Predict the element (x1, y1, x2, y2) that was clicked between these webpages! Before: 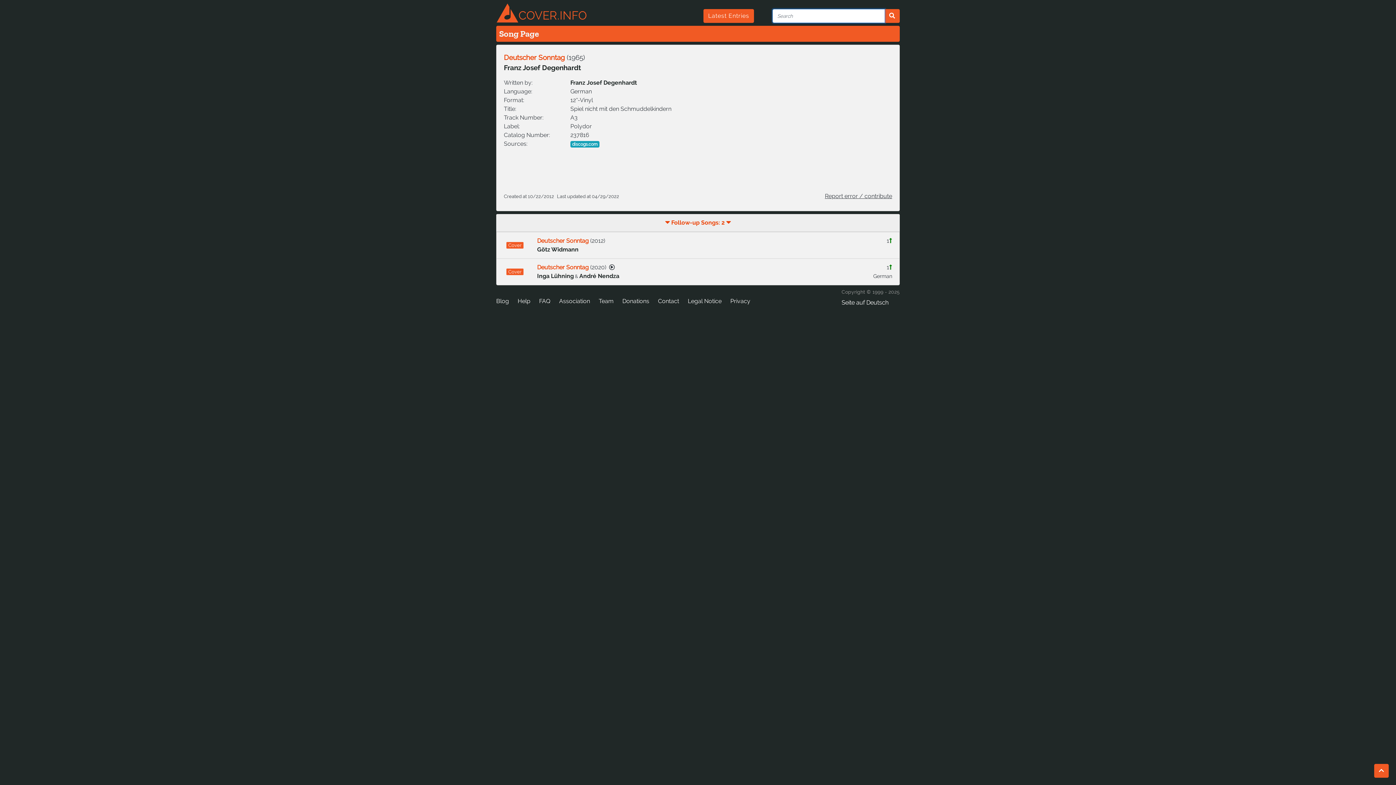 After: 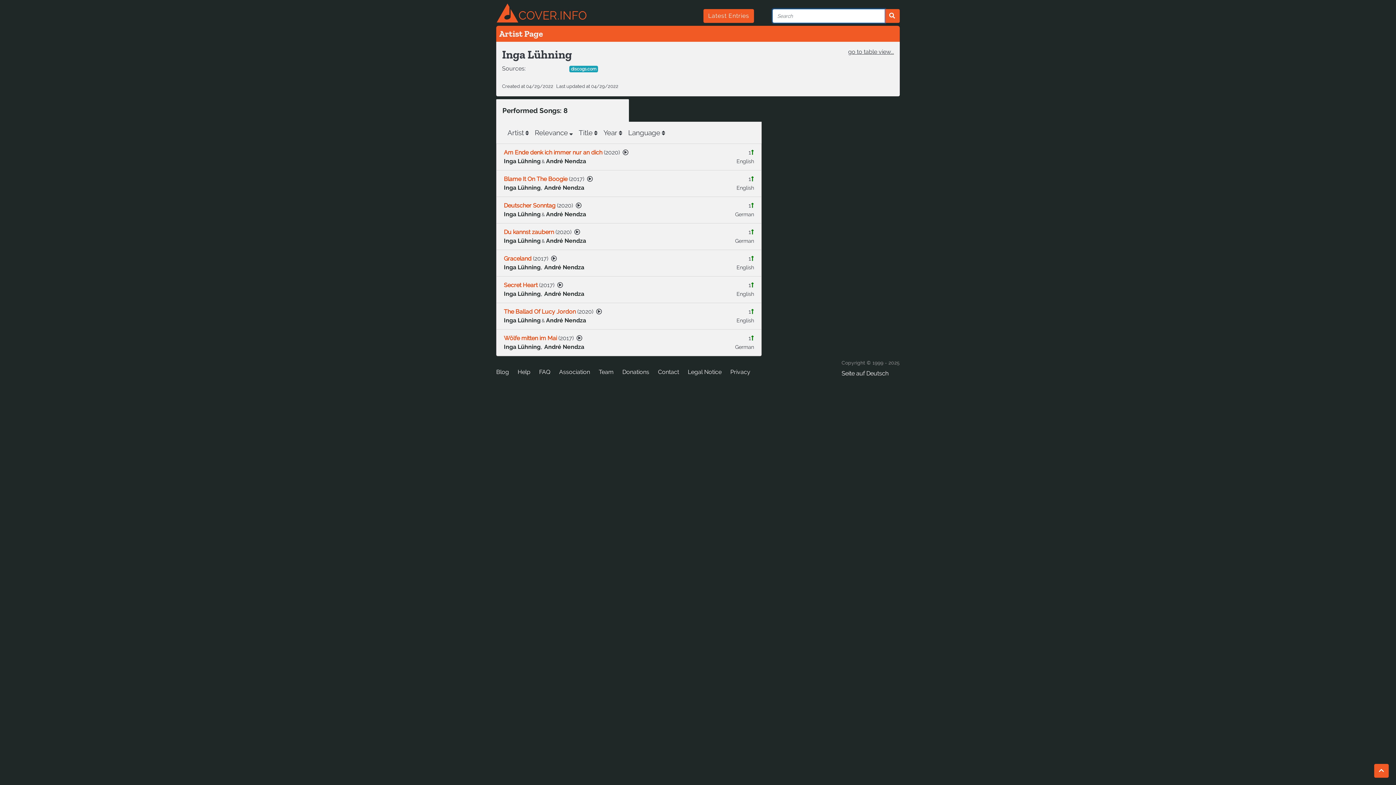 Action: bbox: (537, 272, 574, 279) label: Inga Lühning